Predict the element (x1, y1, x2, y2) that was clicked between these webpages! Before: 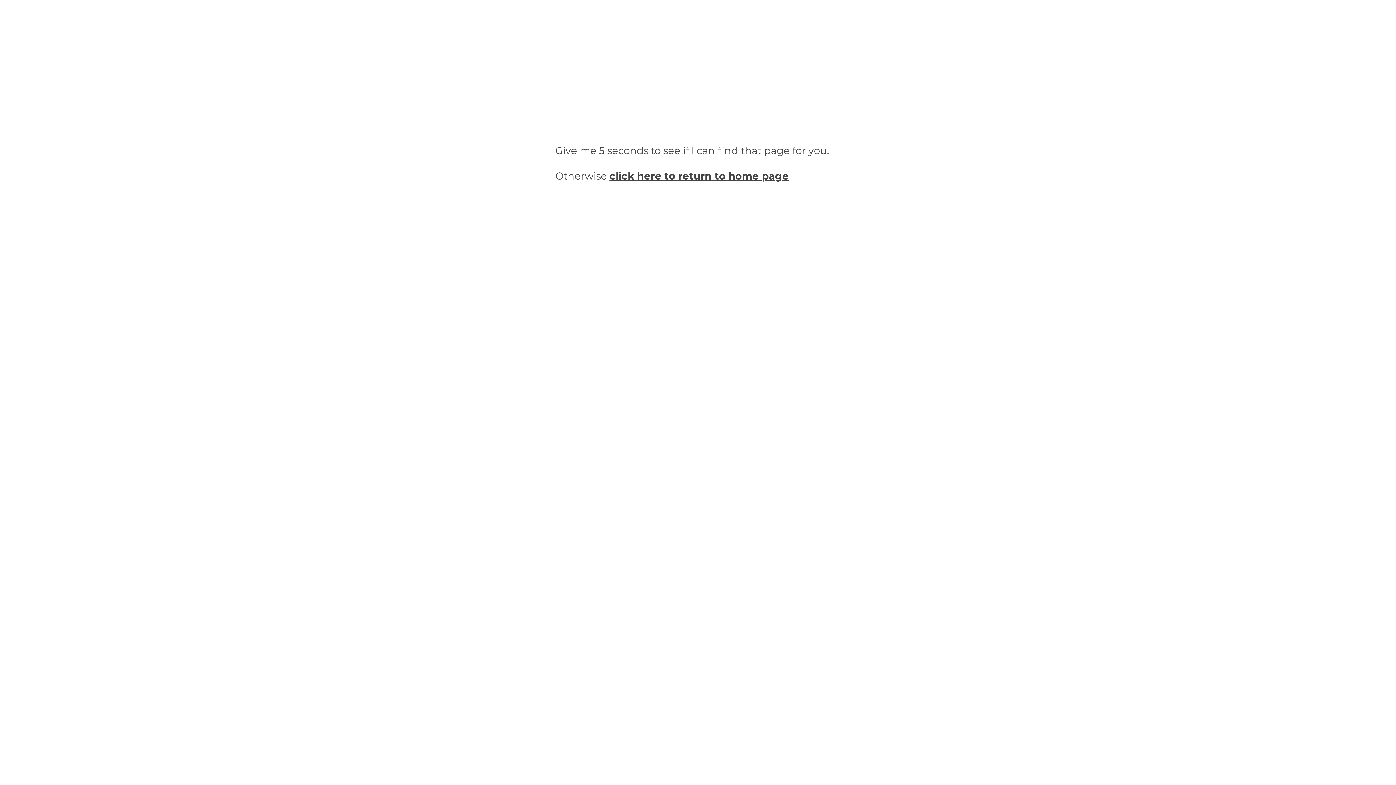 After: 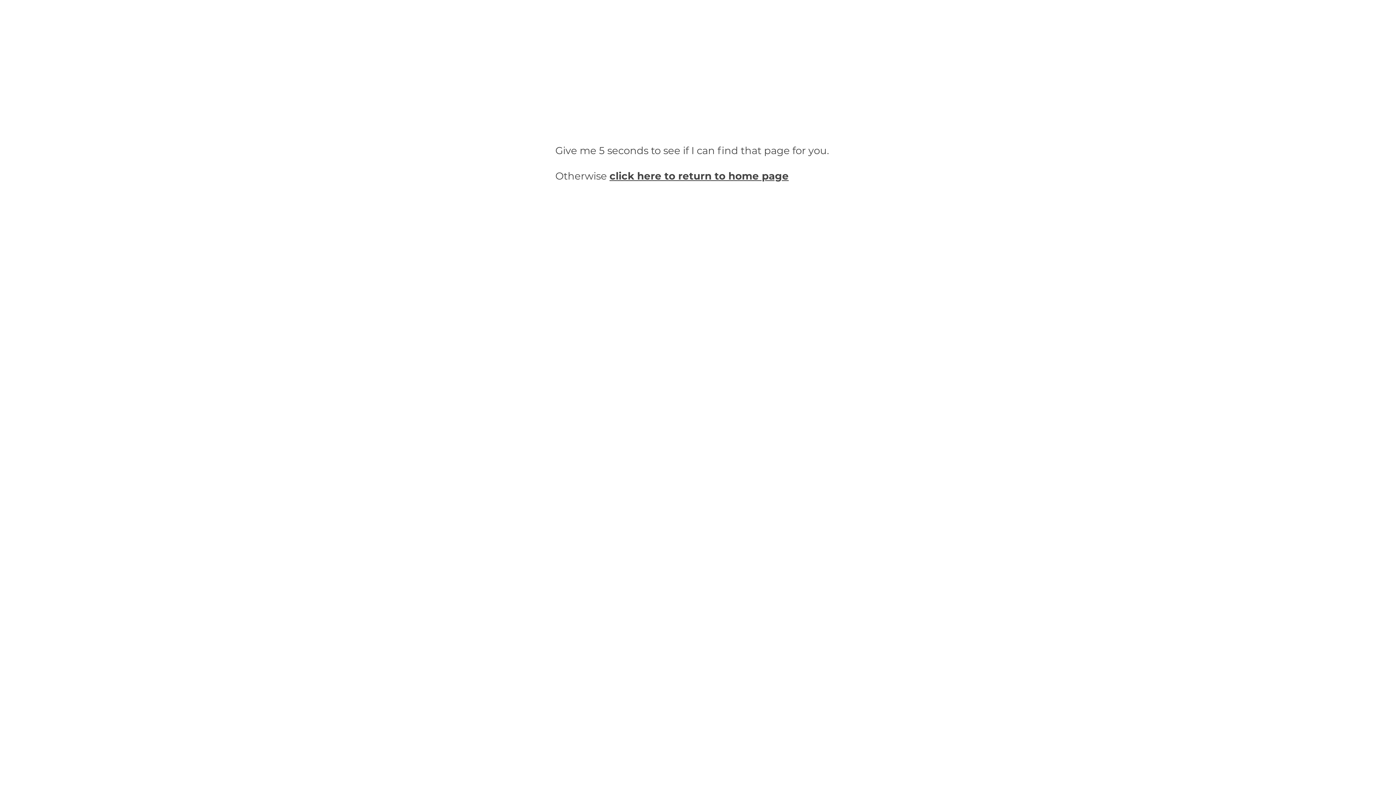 Action: label: click here to return to home page bbox: (609, 169, 788, 182)